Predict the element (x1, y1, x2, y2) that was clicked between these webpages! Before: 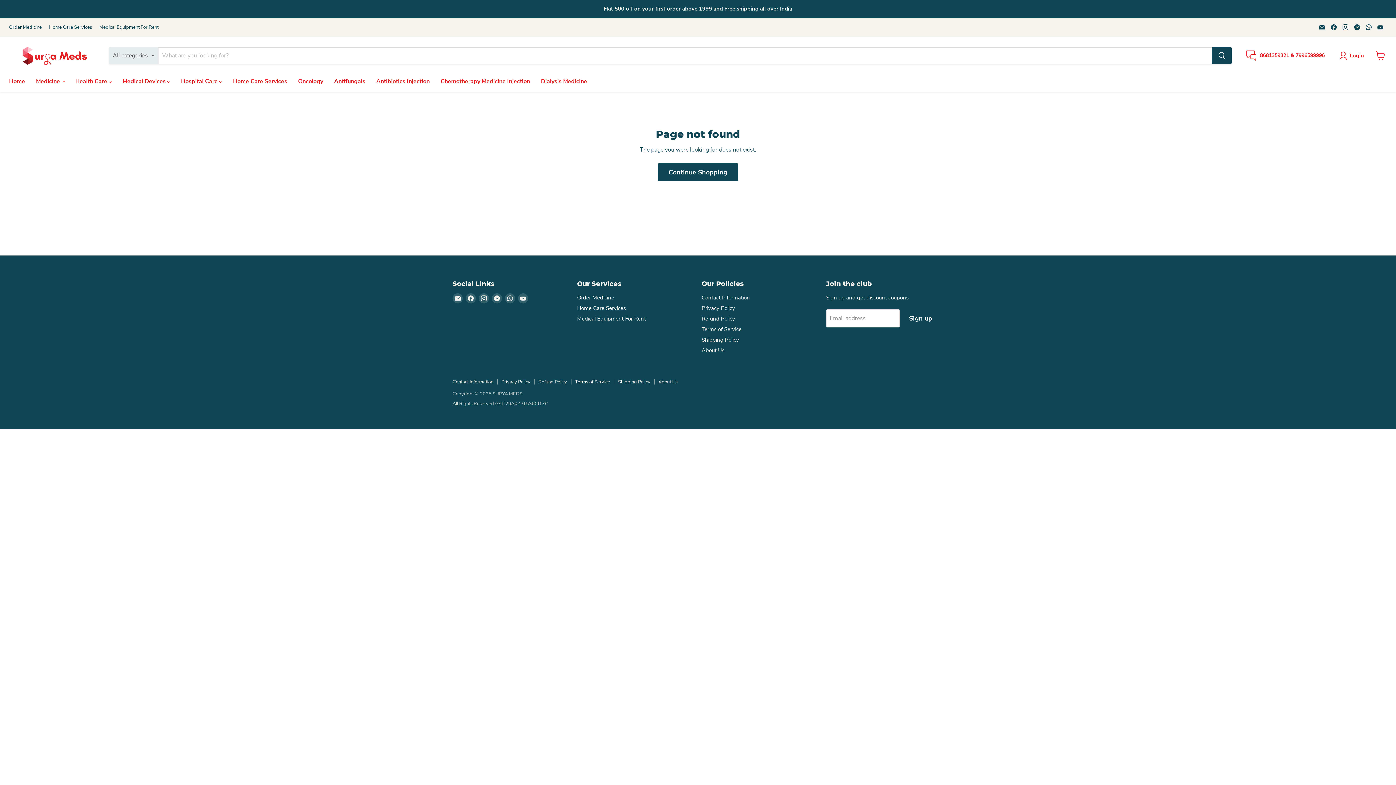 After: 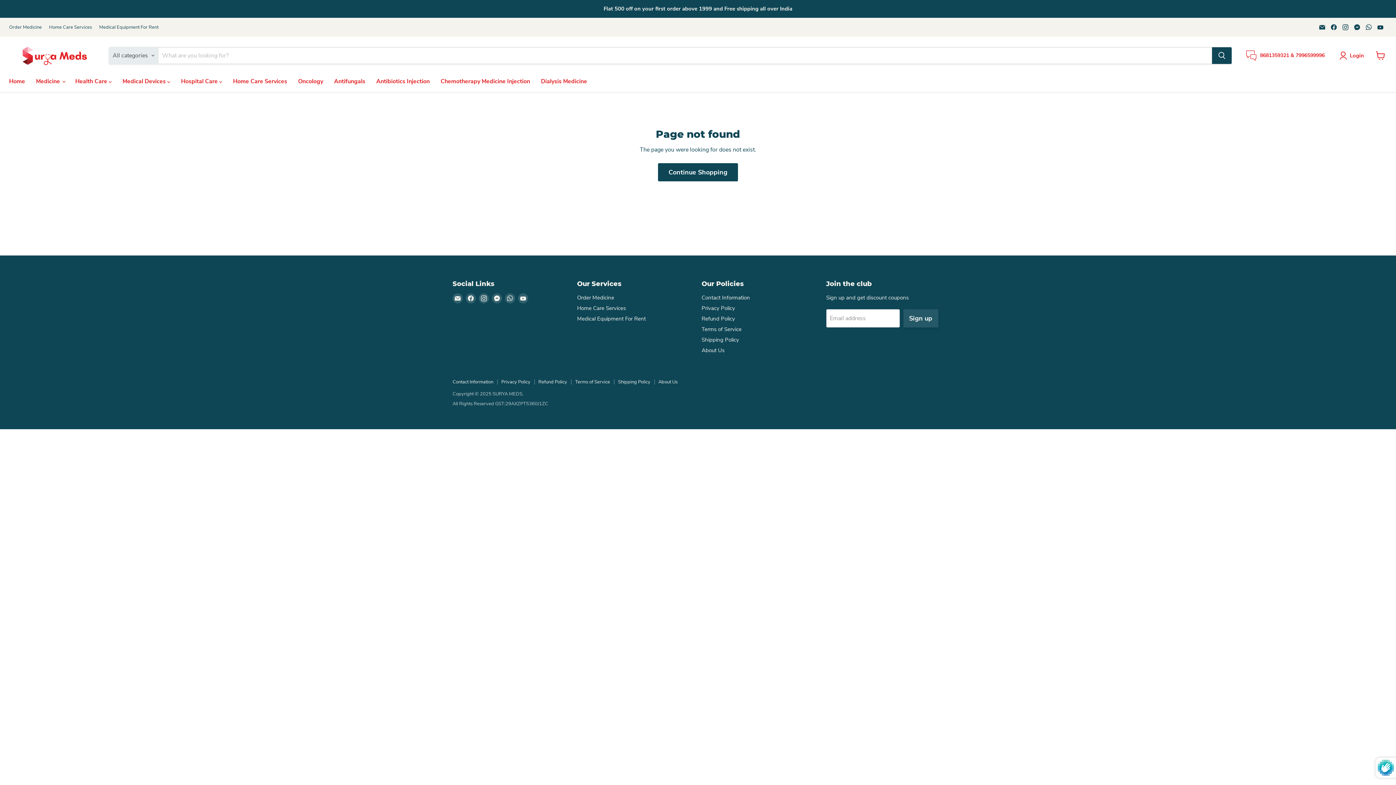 Action: label: Sign up bbox: (903, 309, 938, 327)